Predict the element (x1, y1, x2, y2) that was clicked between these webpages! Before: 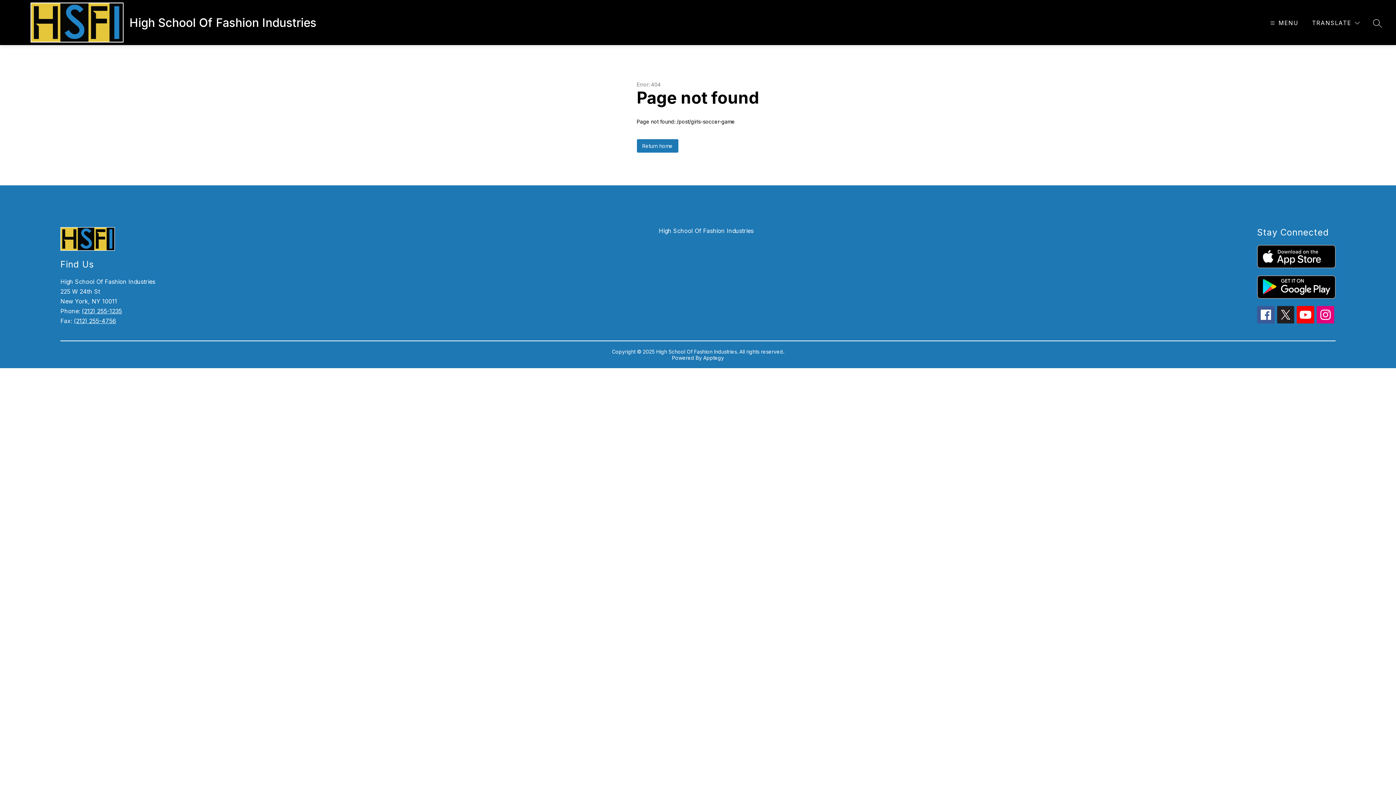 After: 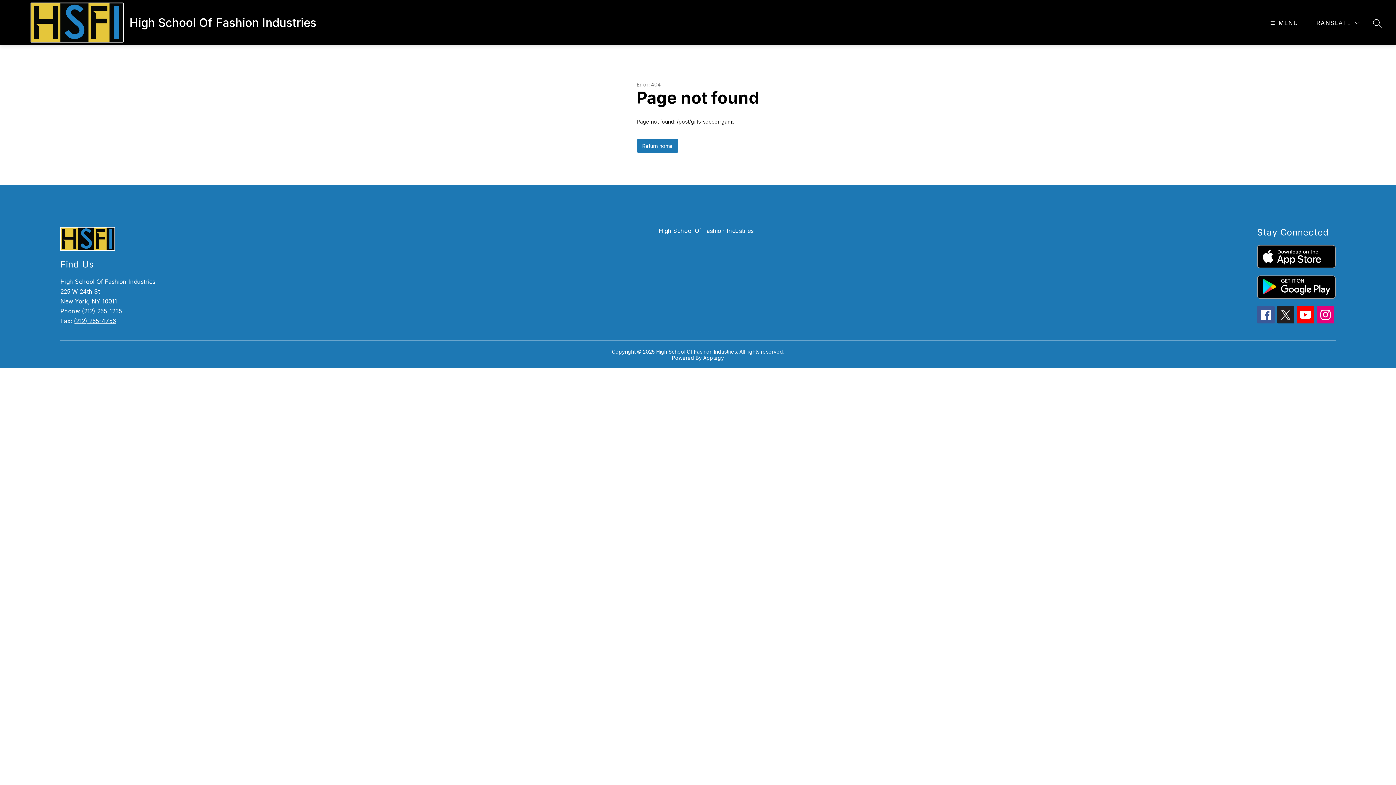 Action: bbox: (1277, 306, 1294, 323)